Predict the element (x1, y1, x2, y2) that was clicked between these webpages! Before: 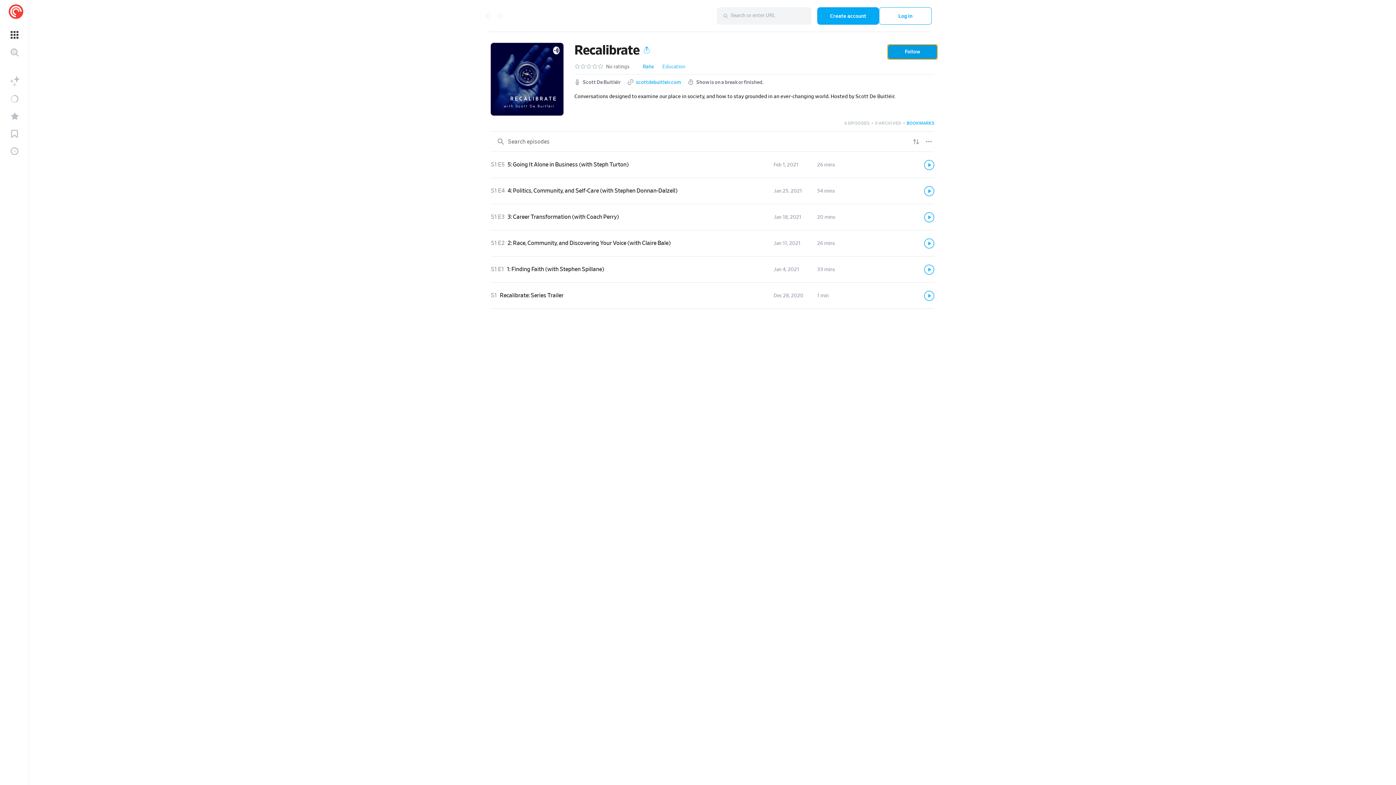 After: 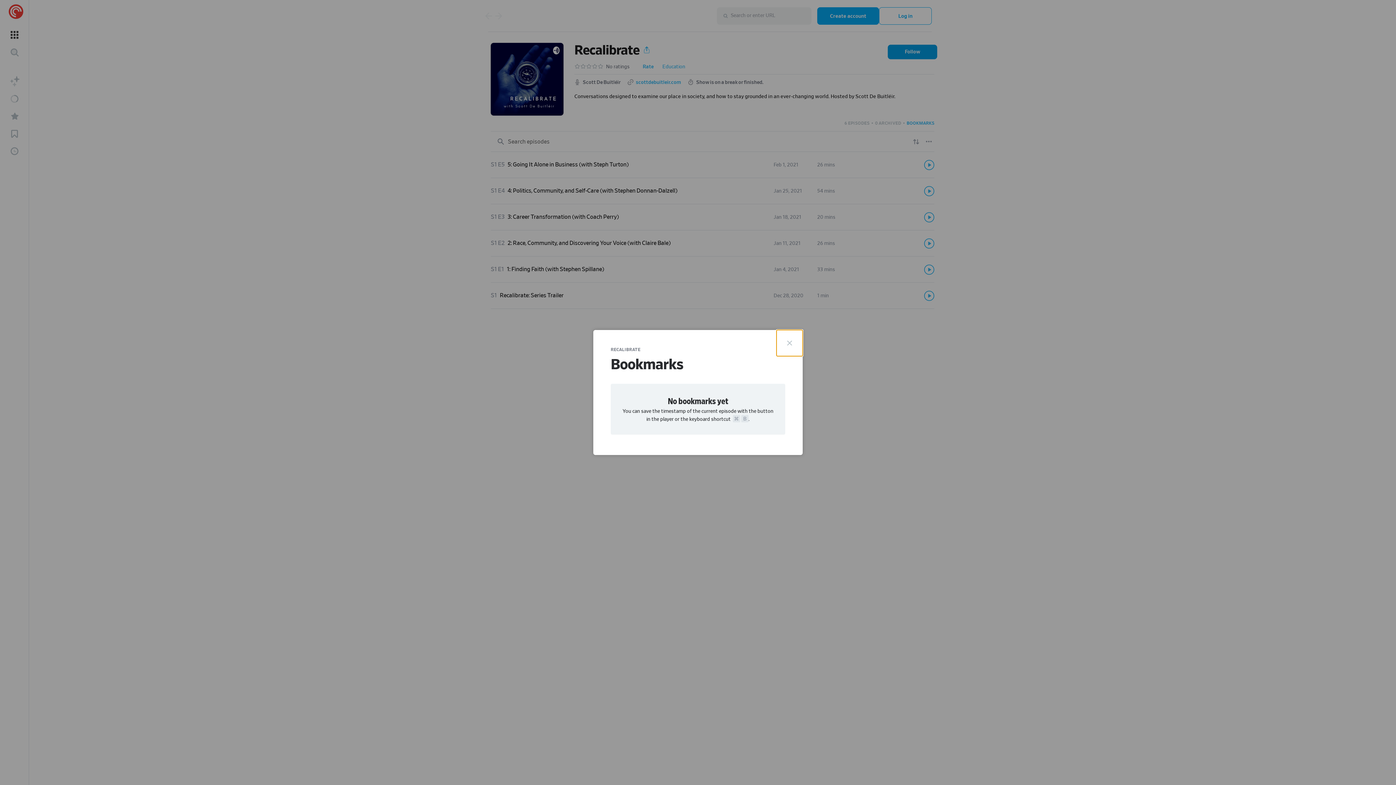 Action: bbox: (906, 121, 934, 125) label: BOOKMARKS